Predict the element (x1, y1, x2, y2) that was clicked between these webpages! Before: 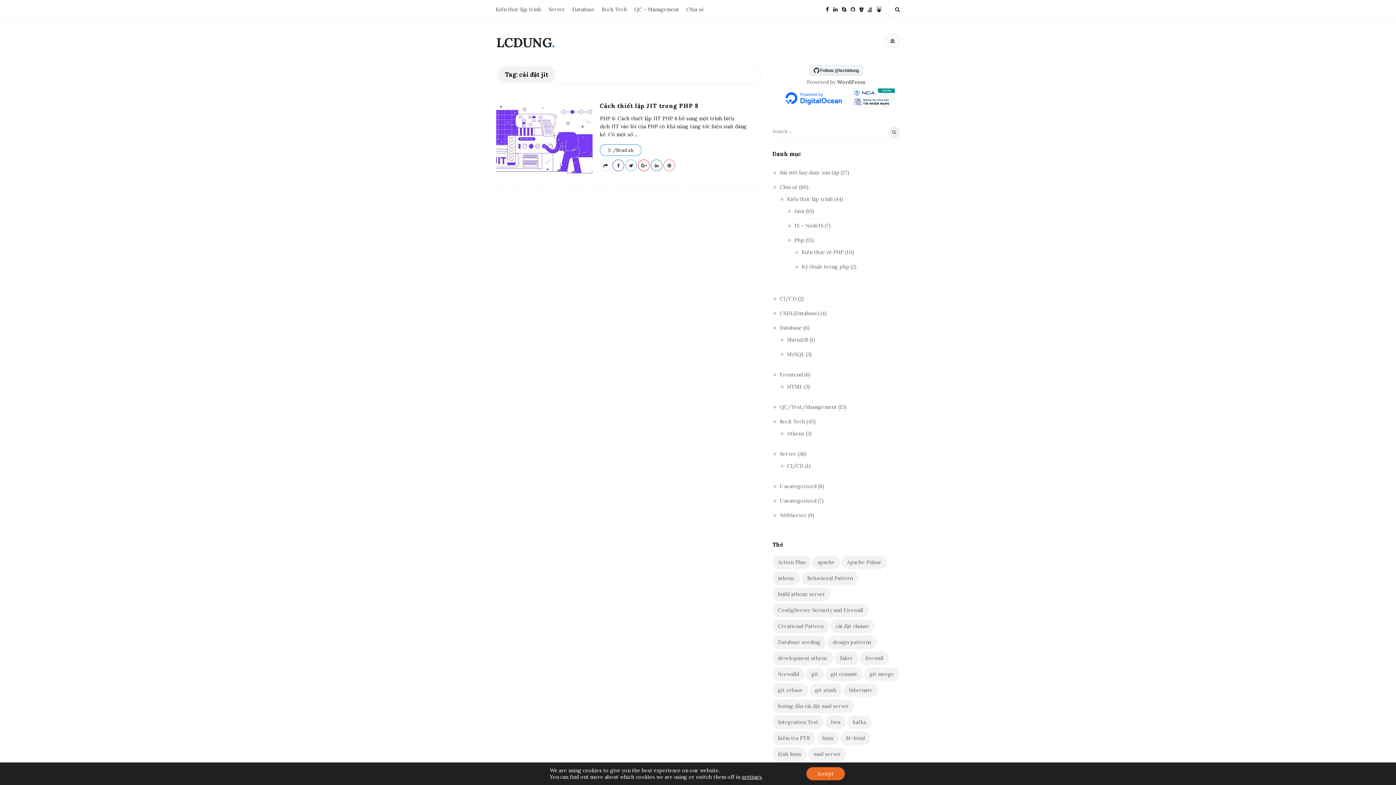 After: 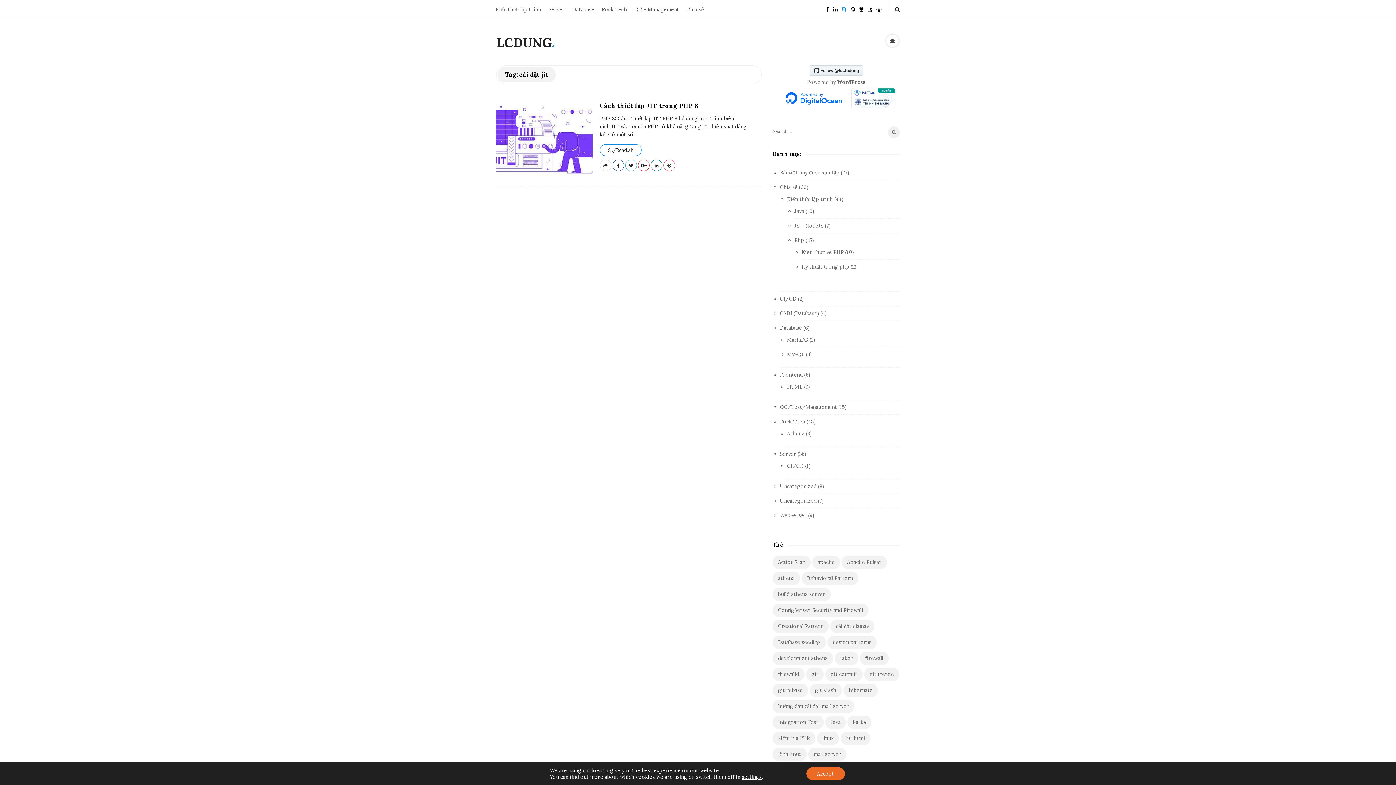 Action: bbox: (842, 0, 846, 17)